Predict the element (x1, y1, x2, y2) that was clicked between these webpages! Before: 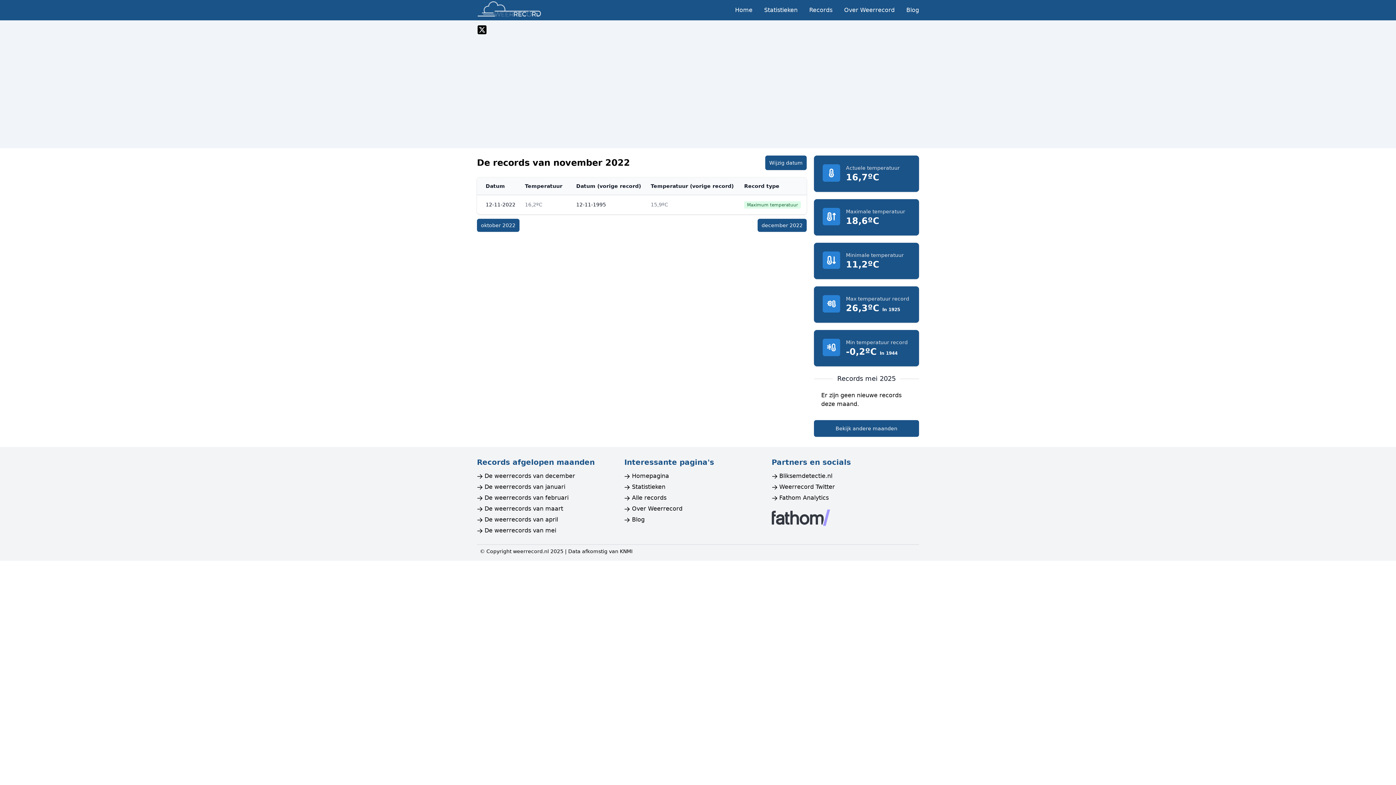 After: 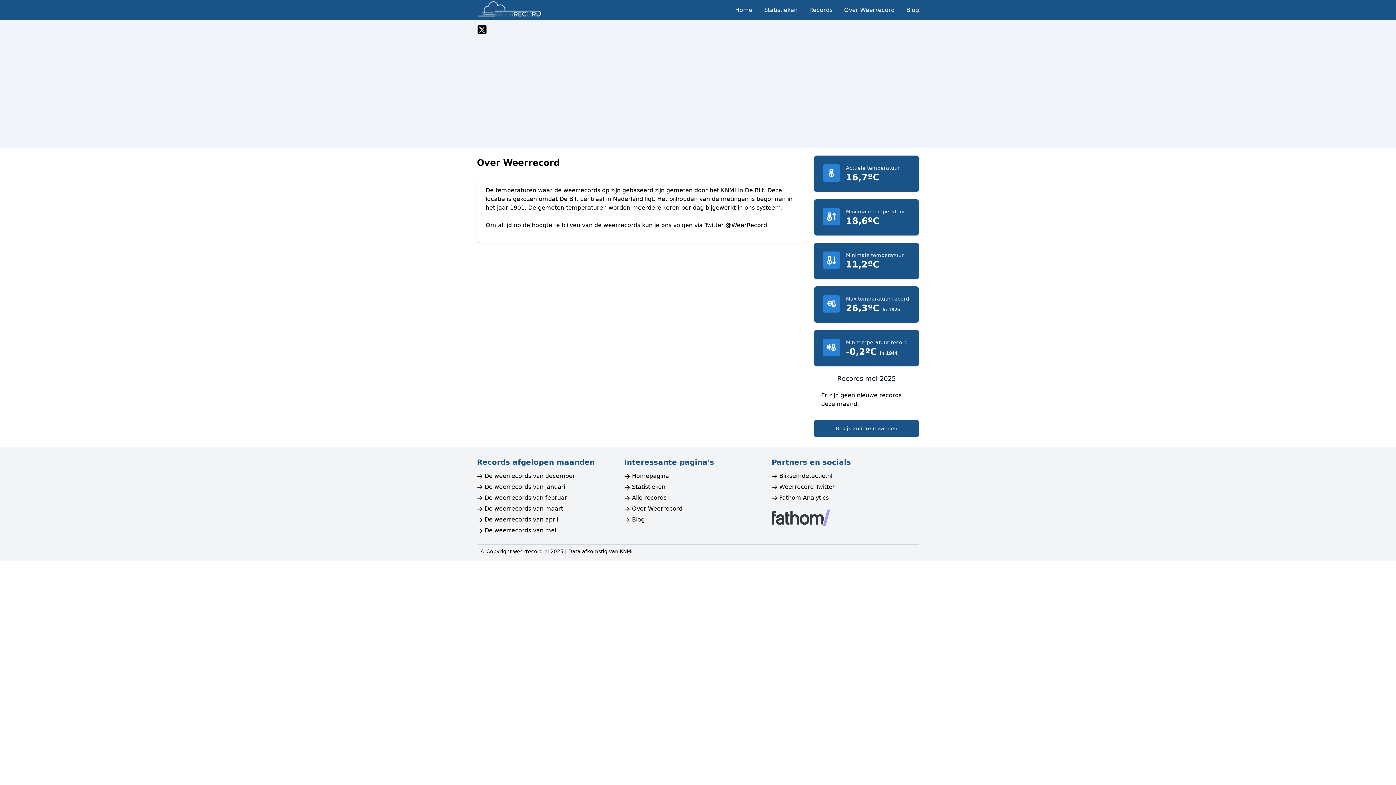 Action: label:  Over Weerrecord bbox: (624, 505, 682, 512)